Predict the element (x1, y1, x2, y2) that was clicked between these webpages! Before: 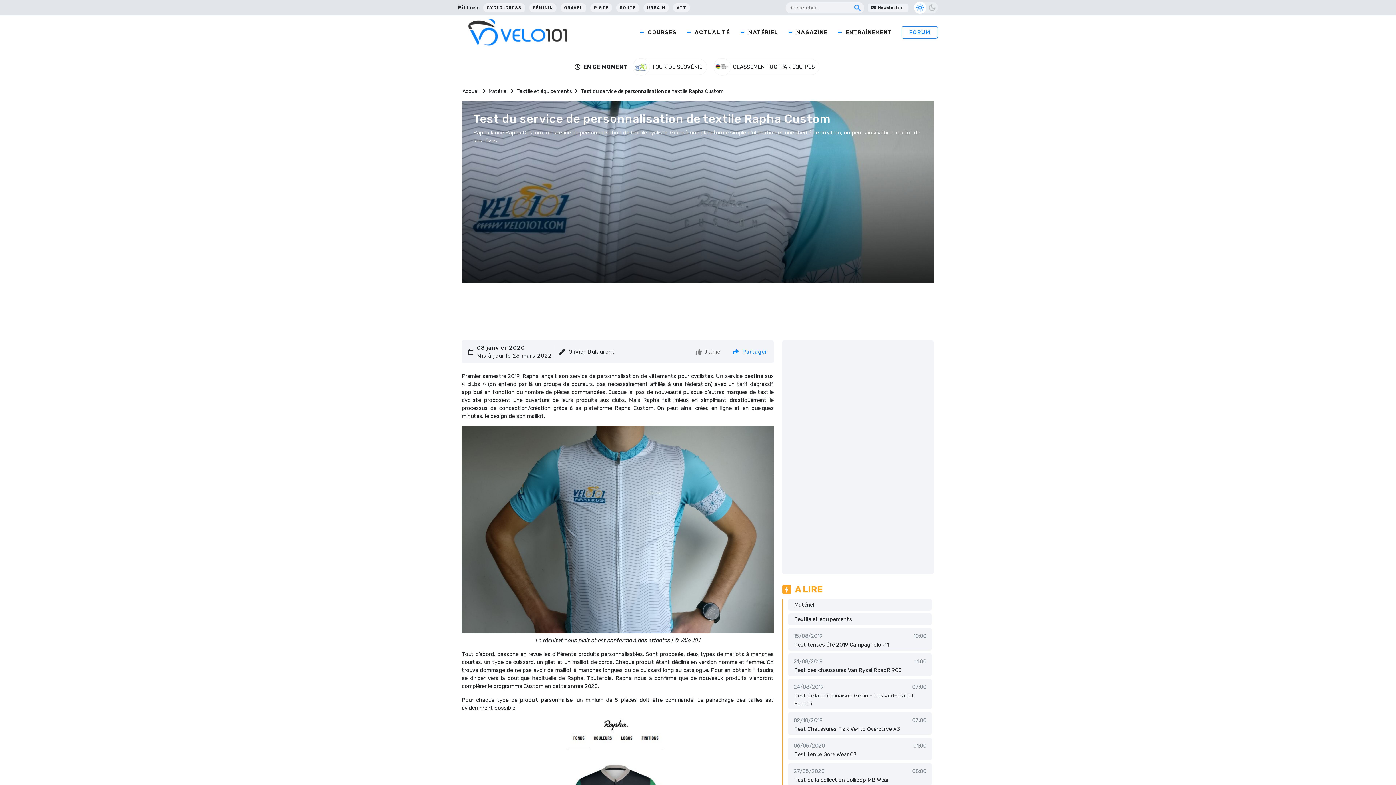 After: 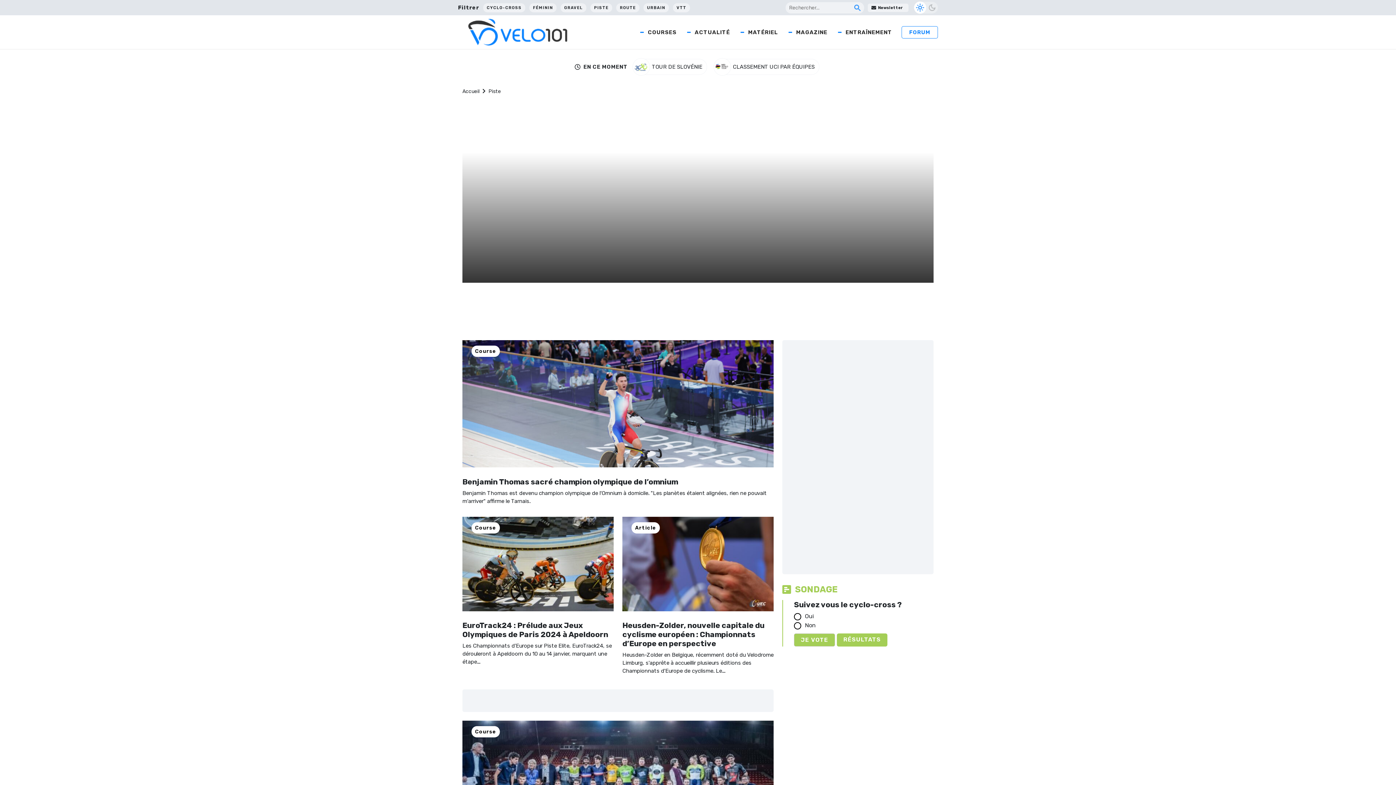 Action: bbox: (590, 1, 612, 13) label: PISTE